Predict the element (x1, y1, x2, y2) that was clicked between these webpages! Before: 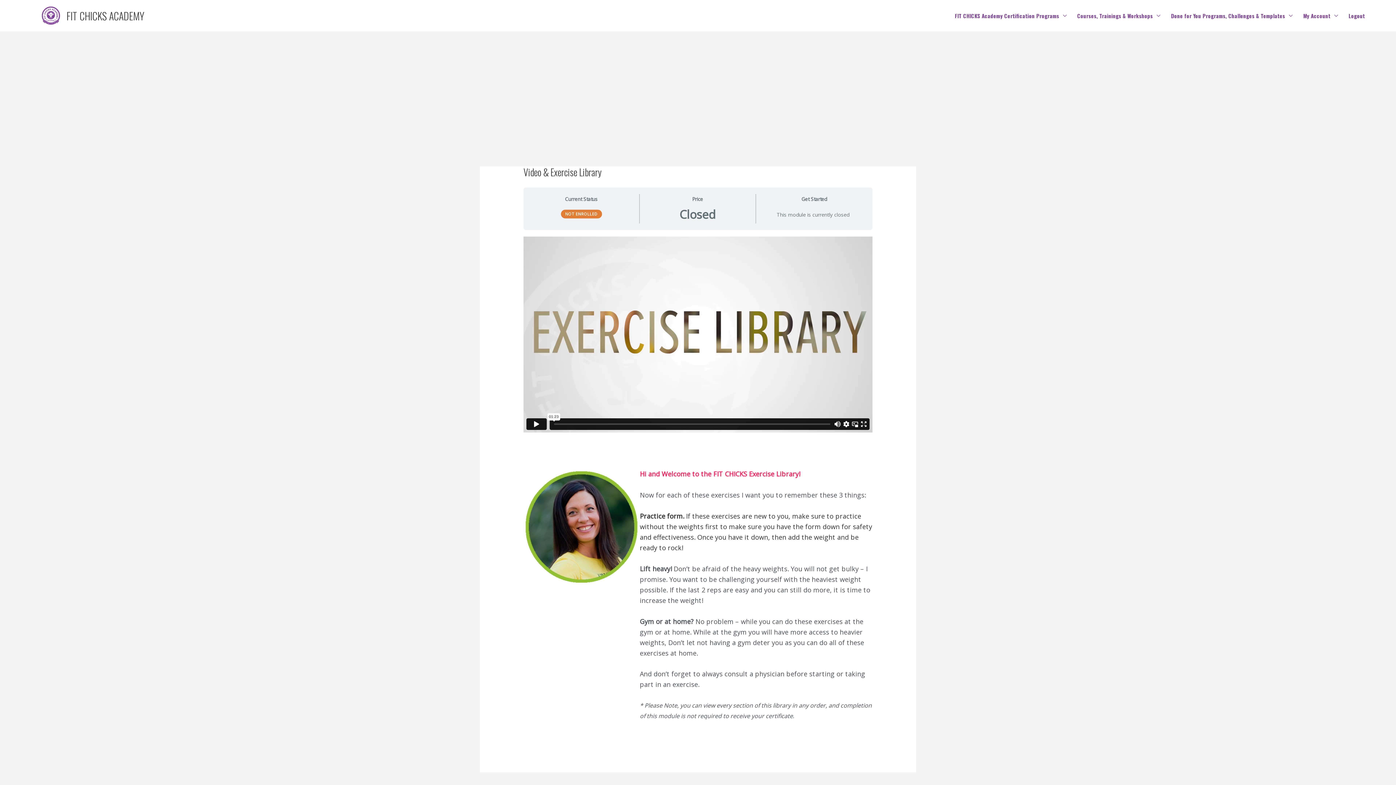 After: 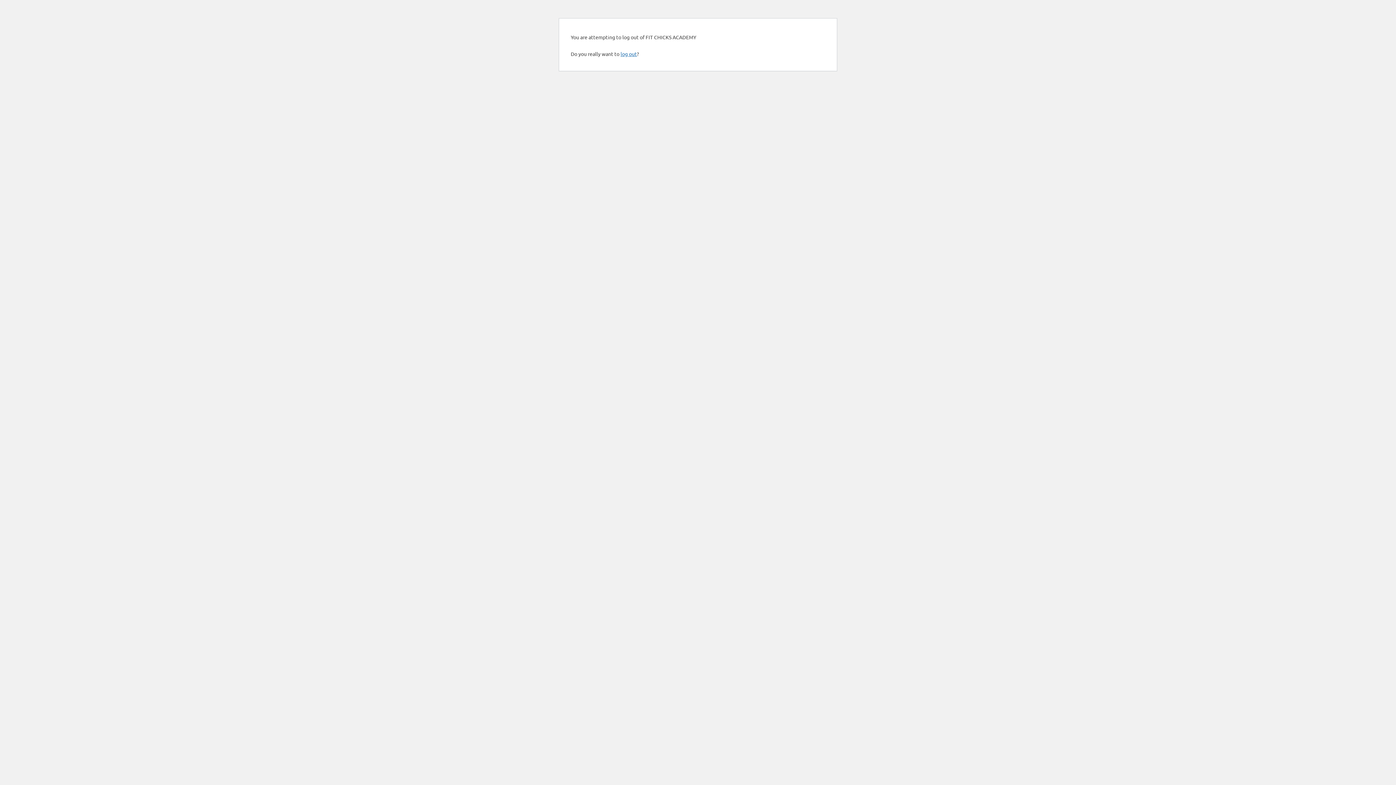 Action: bbox: (1343, 0, 1370, 31) label: Logout